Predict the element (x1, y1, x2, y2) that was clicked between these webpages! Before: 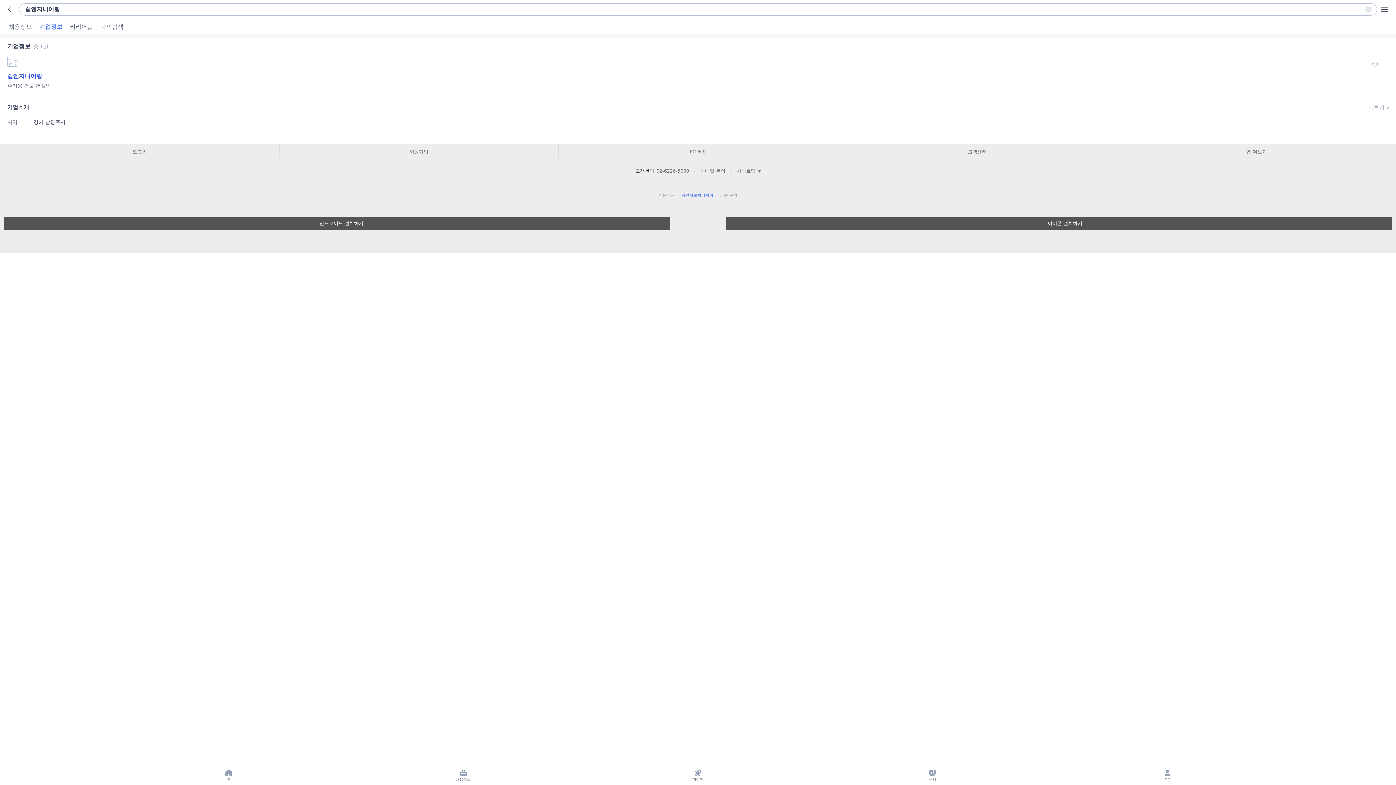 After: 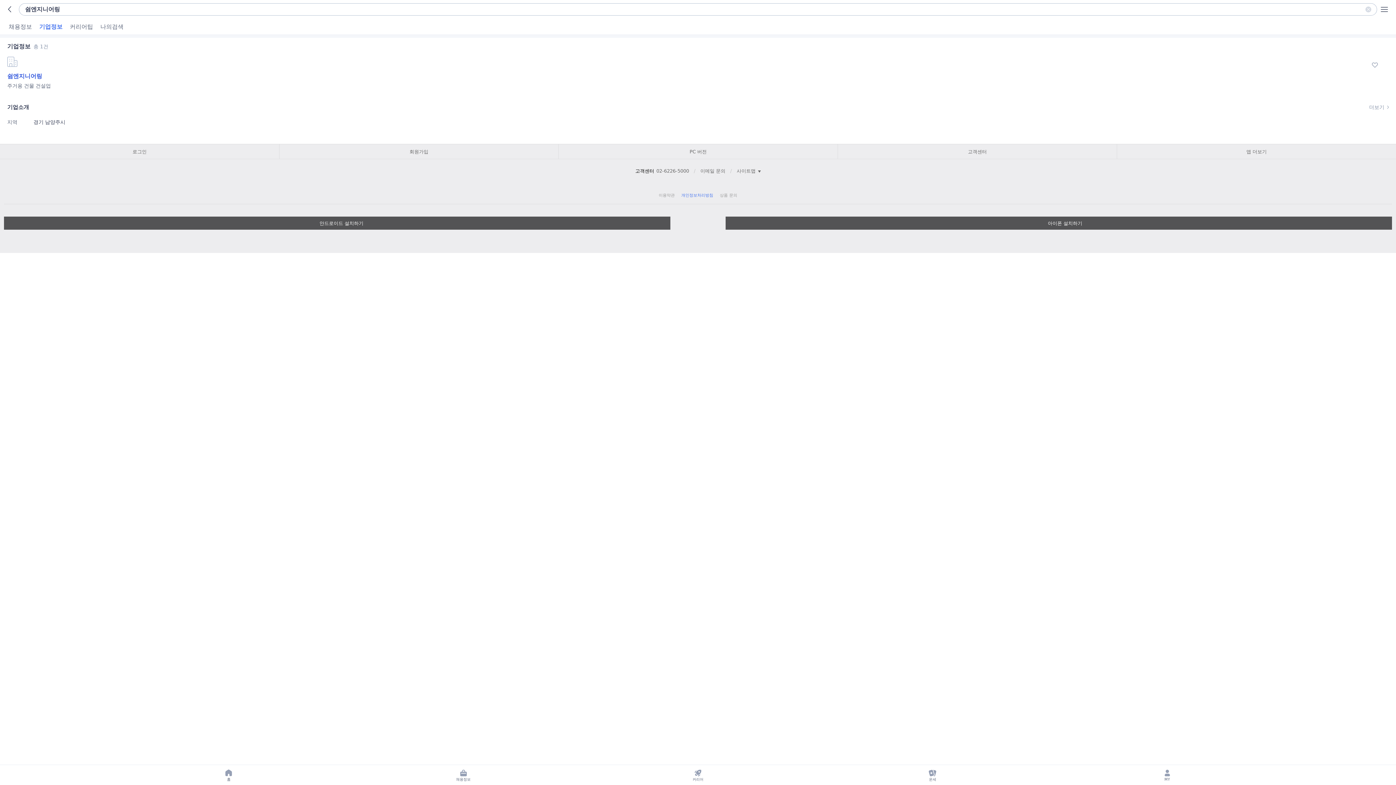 Action: bbox: (714, 180, 722, 188) label: 사람인 유튜브